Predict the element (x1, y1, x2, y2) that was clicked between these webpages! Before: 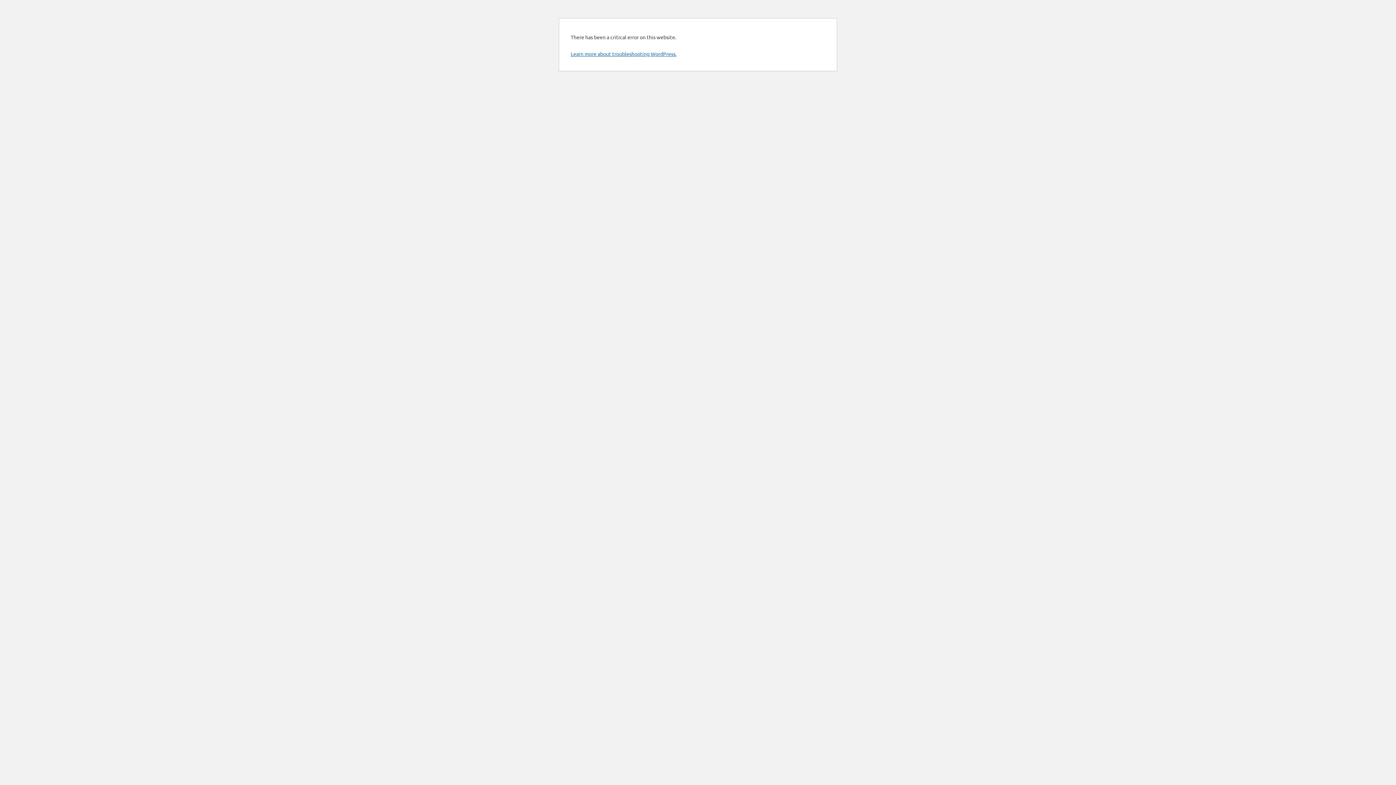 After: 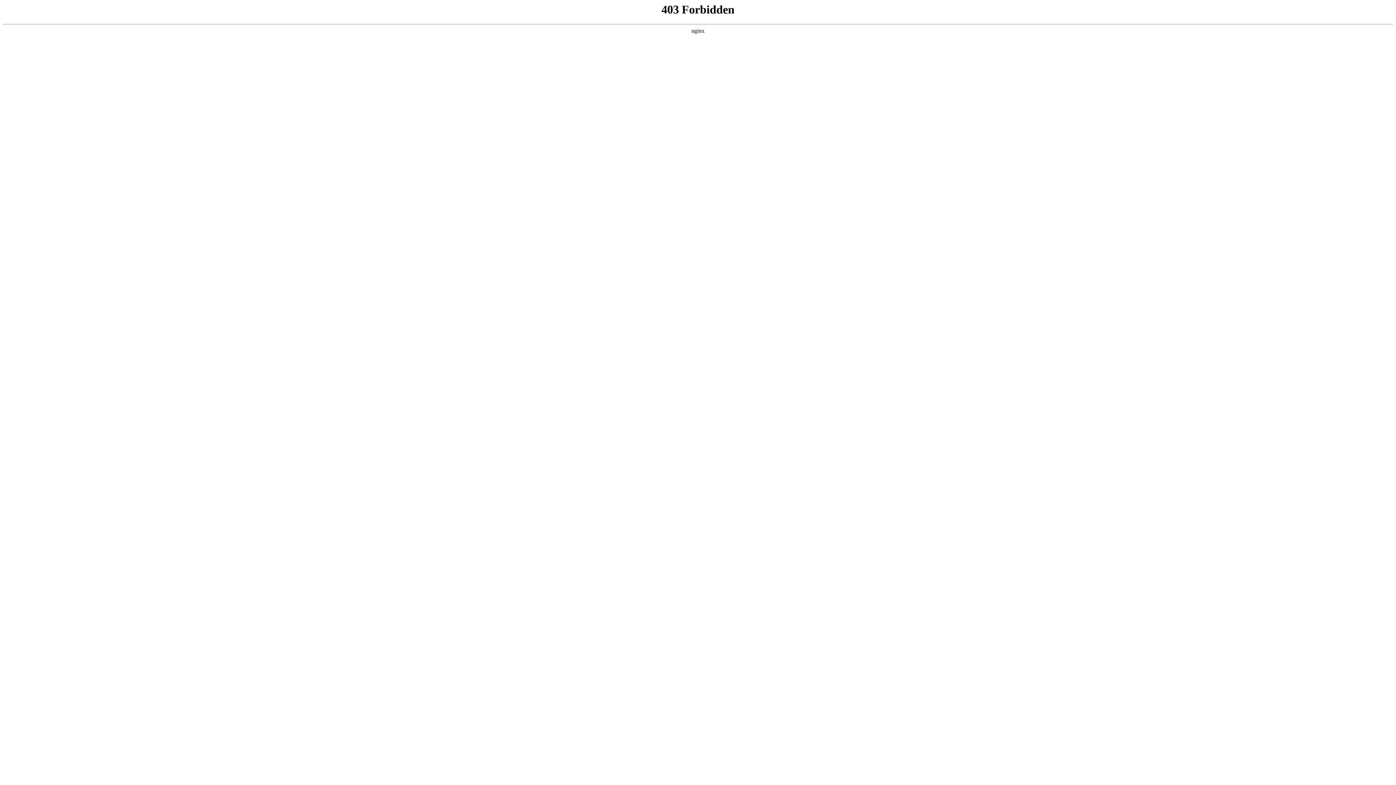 Action: bbox: (570, 50, 676, 57) label: Learn more about troubleshooting WordPress.